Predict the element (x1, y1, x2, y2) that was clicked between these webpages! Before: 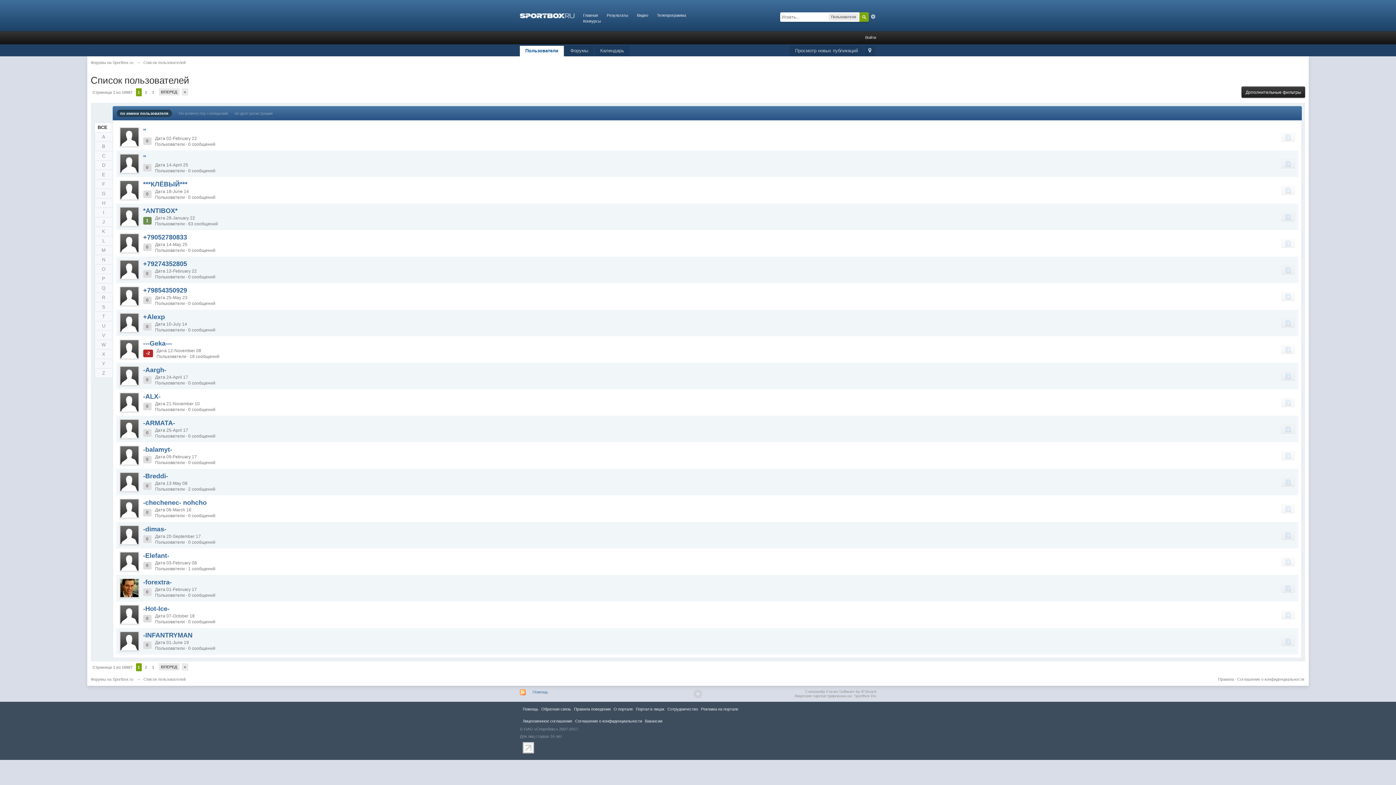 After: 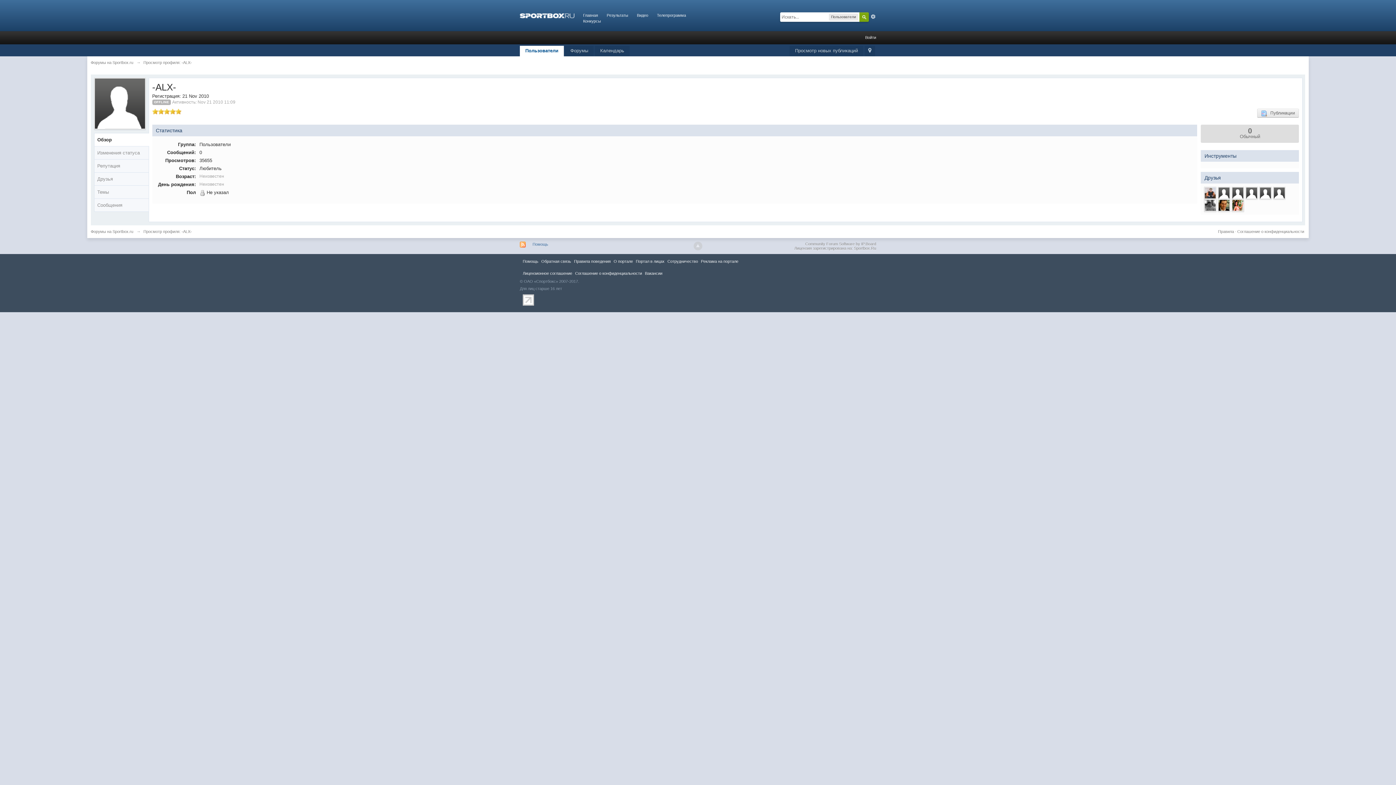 Action: bbox: (143, 393, 160, 400) label: -ALX-